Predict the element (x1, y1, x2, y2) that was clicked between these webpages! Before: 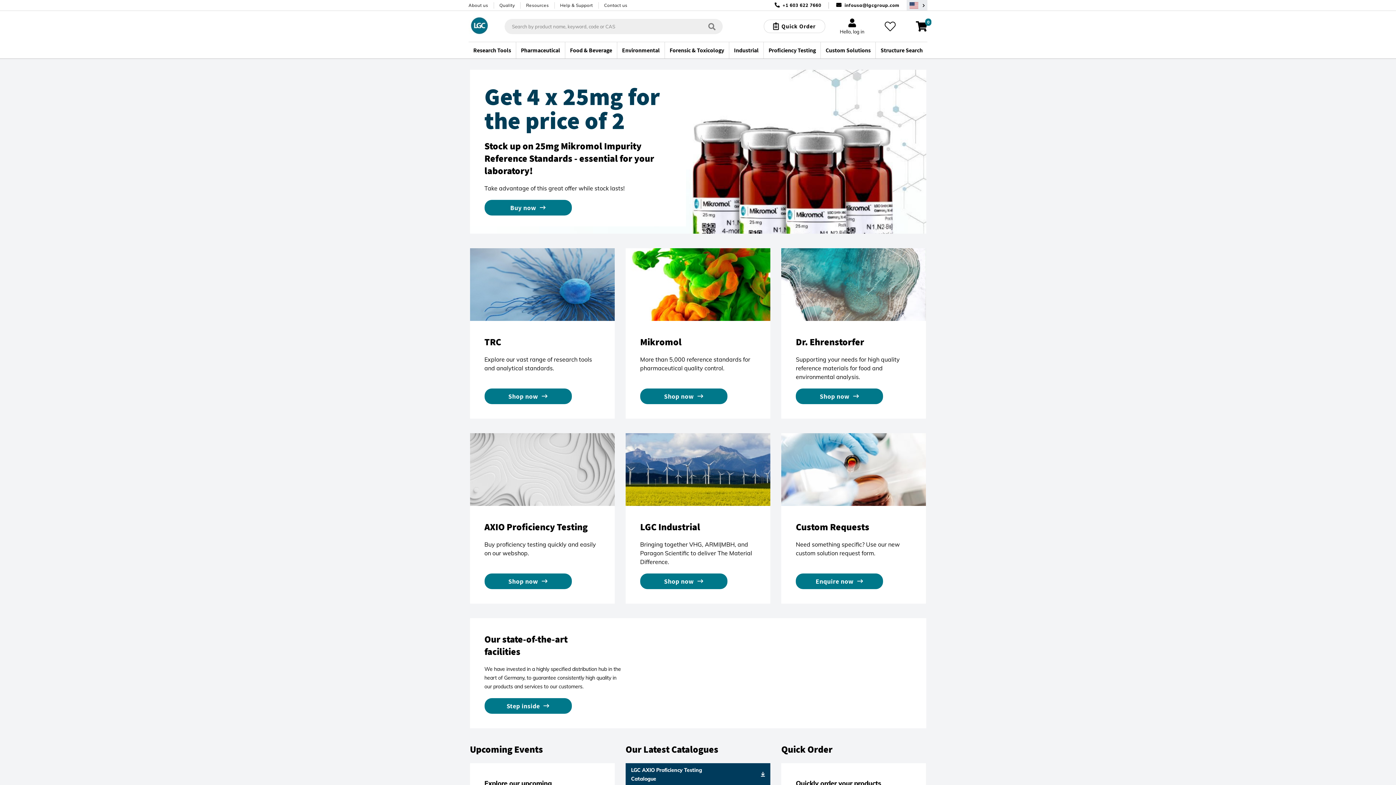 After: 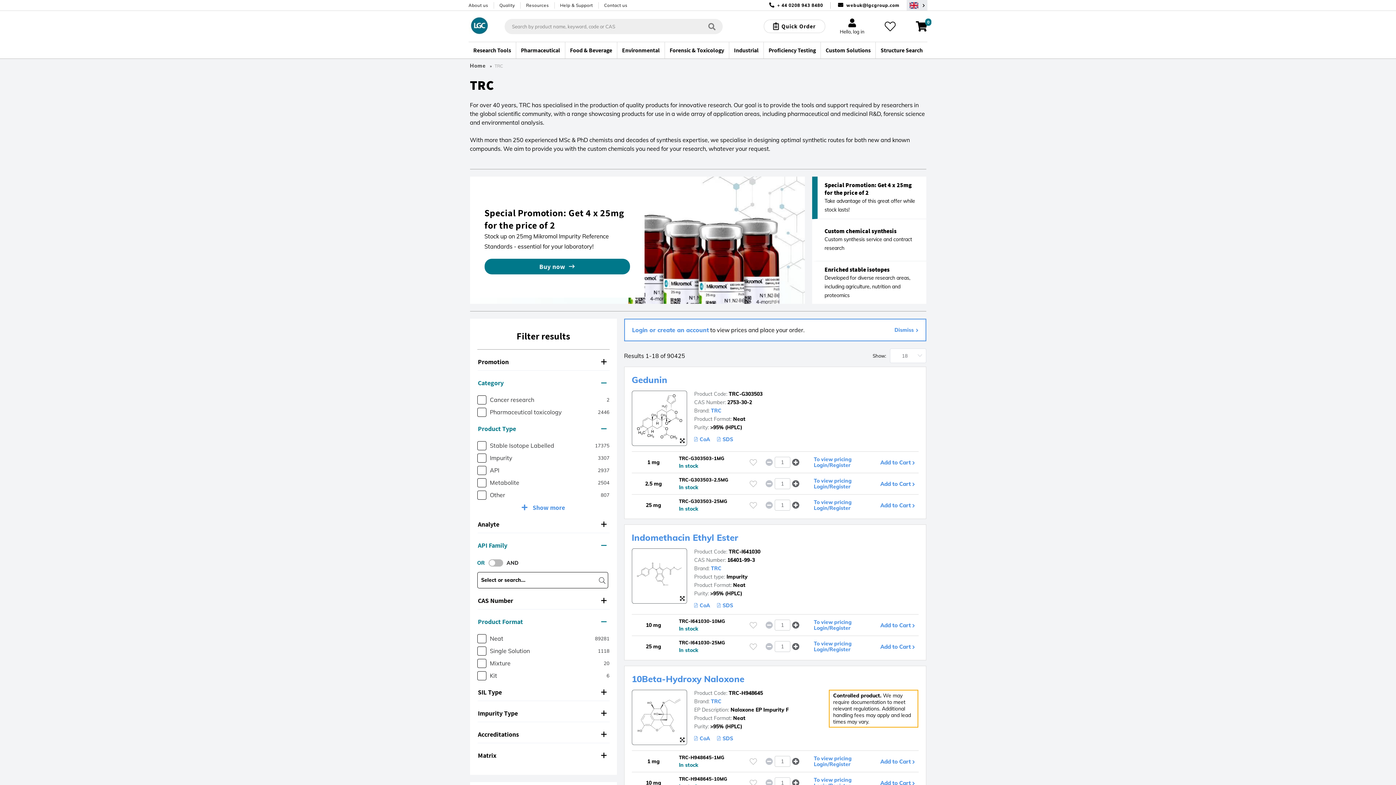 Action: label: Shop now bbox: (484, 388, 571, 404)